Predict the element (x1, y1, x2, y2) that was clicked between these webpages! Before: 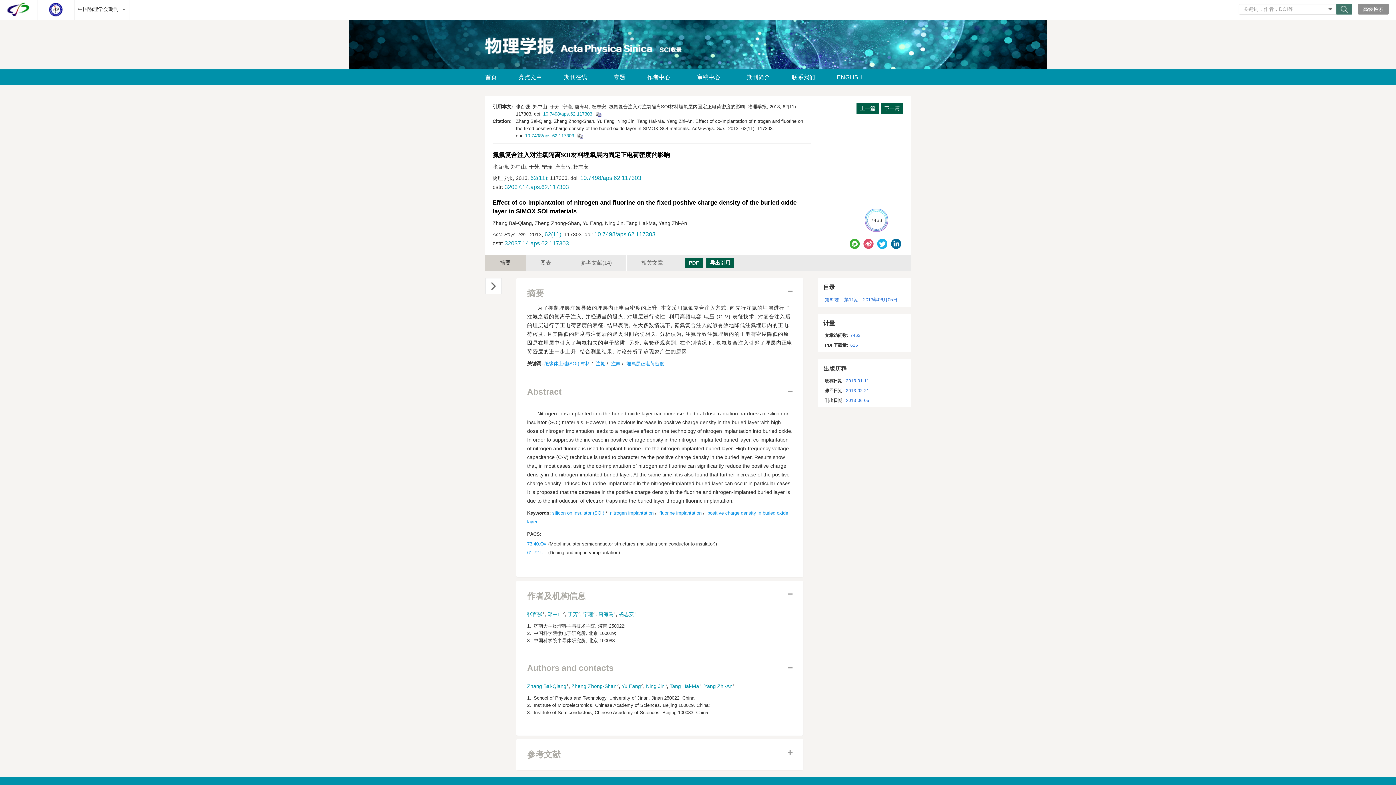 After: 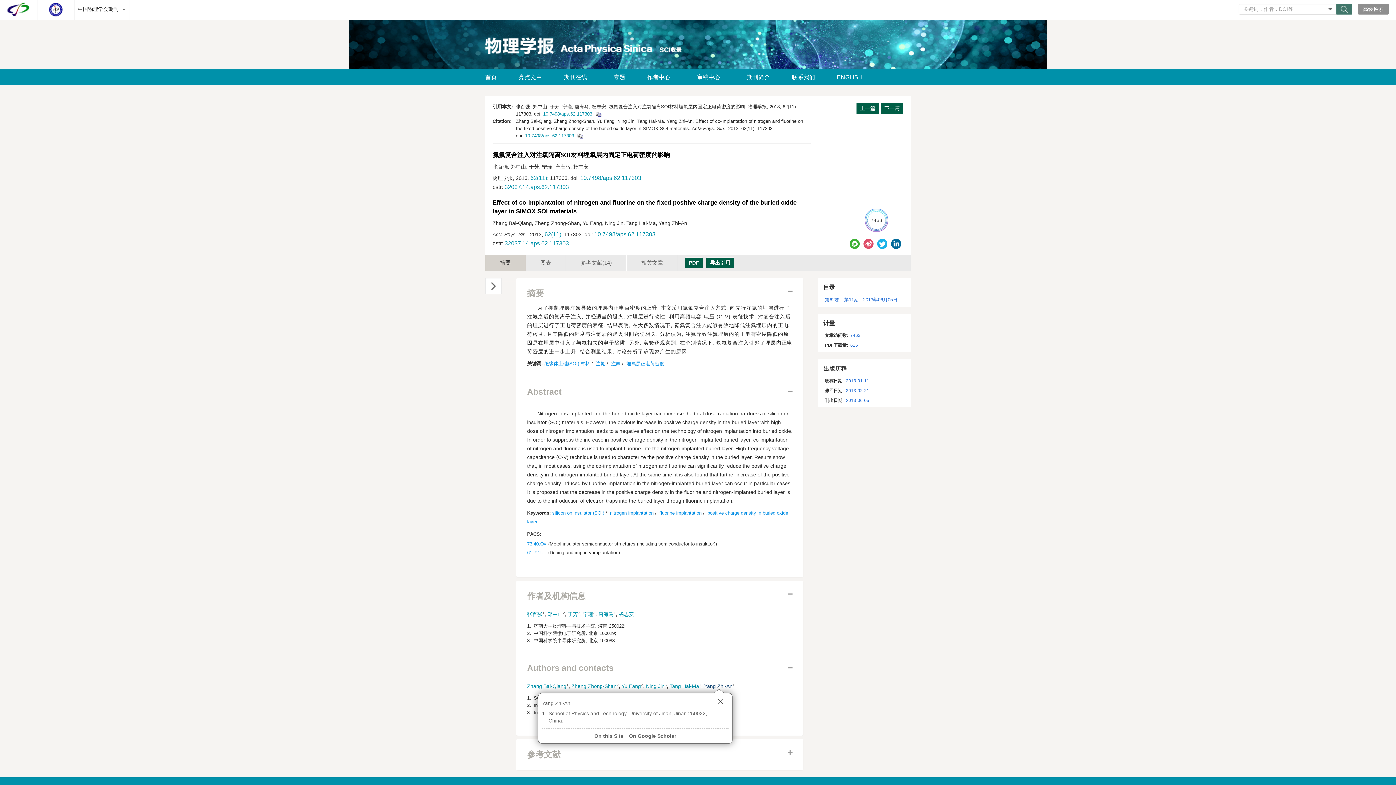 Action: bbox: (704, 683, 732, 689) label: Yang Zhi-An